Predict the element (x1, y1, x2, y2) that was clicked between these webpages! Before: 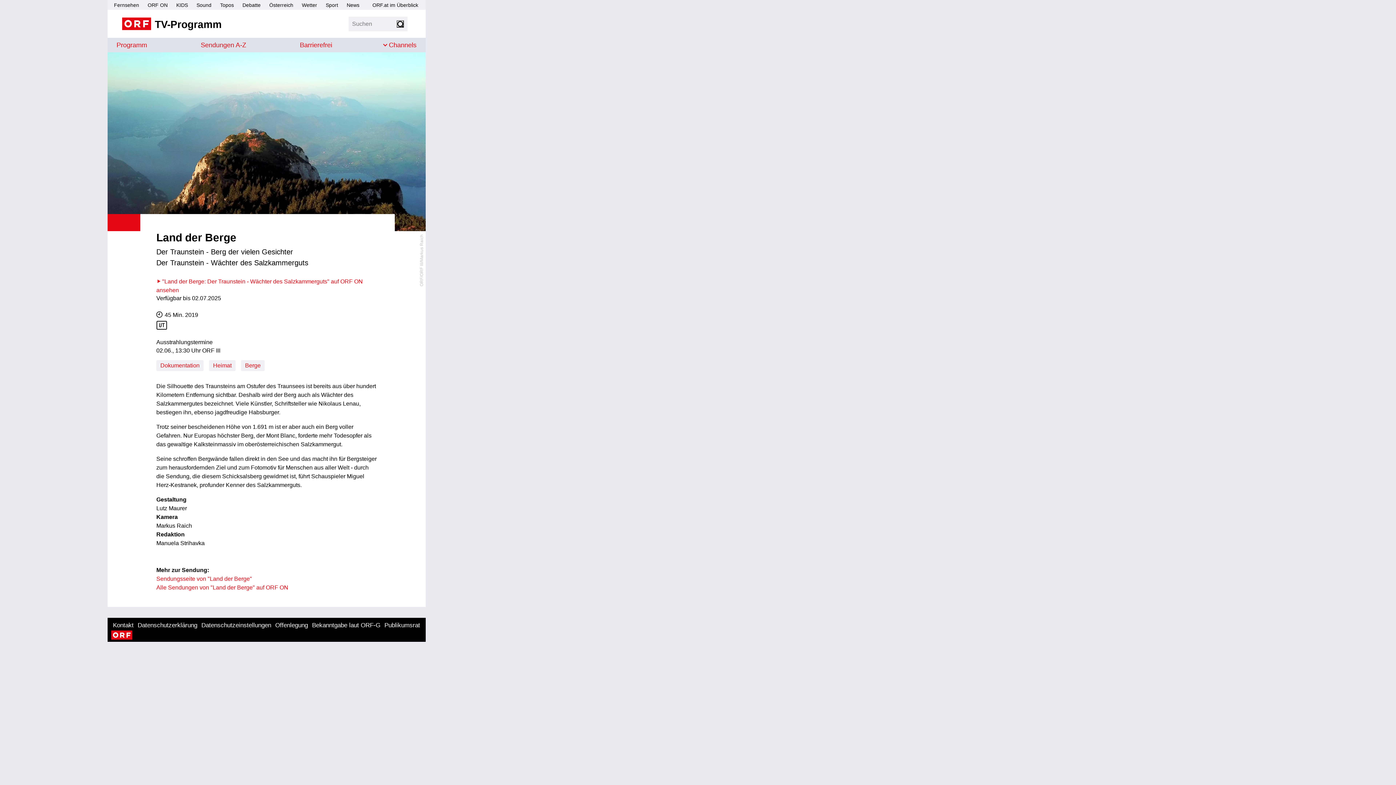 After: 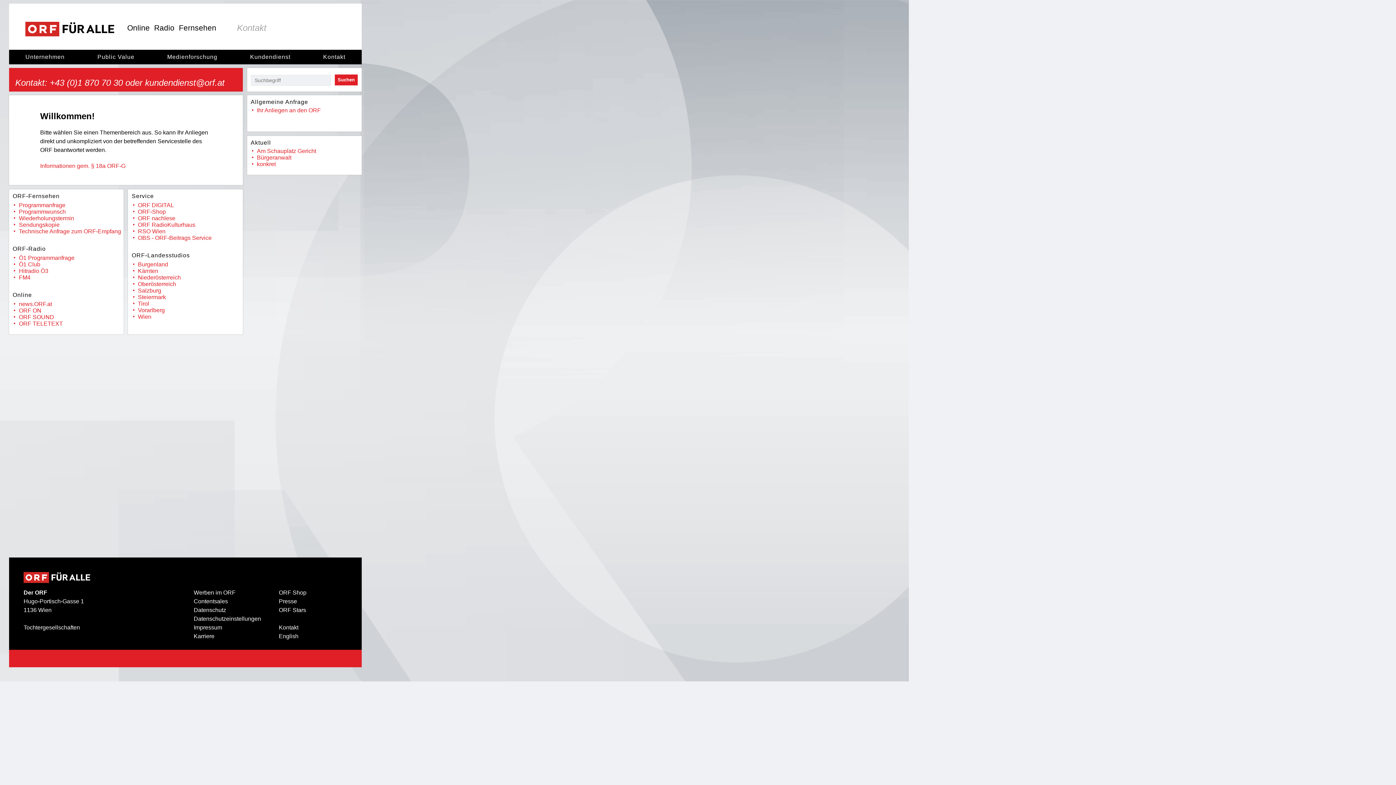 Action: bbox: (111, 621, 135, 629) label: Kontakt